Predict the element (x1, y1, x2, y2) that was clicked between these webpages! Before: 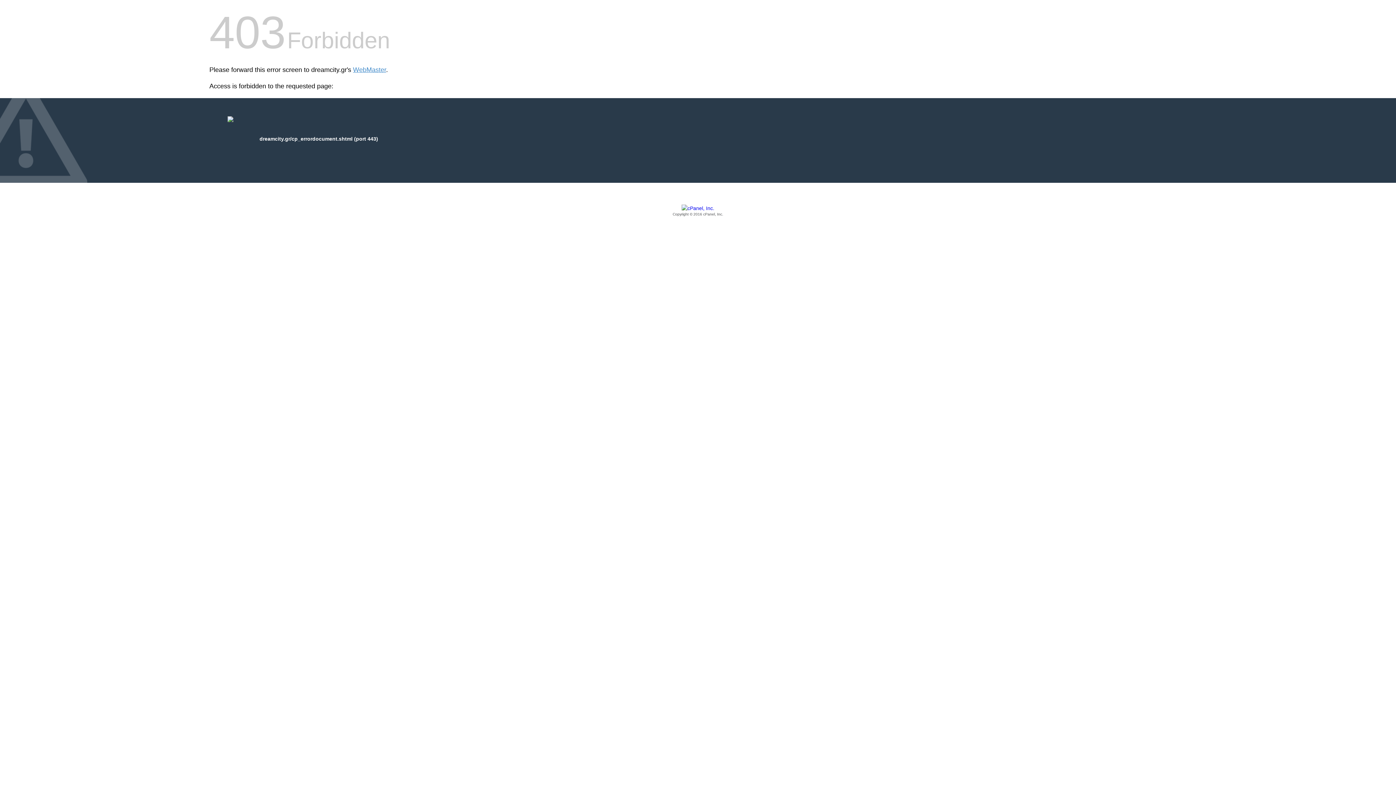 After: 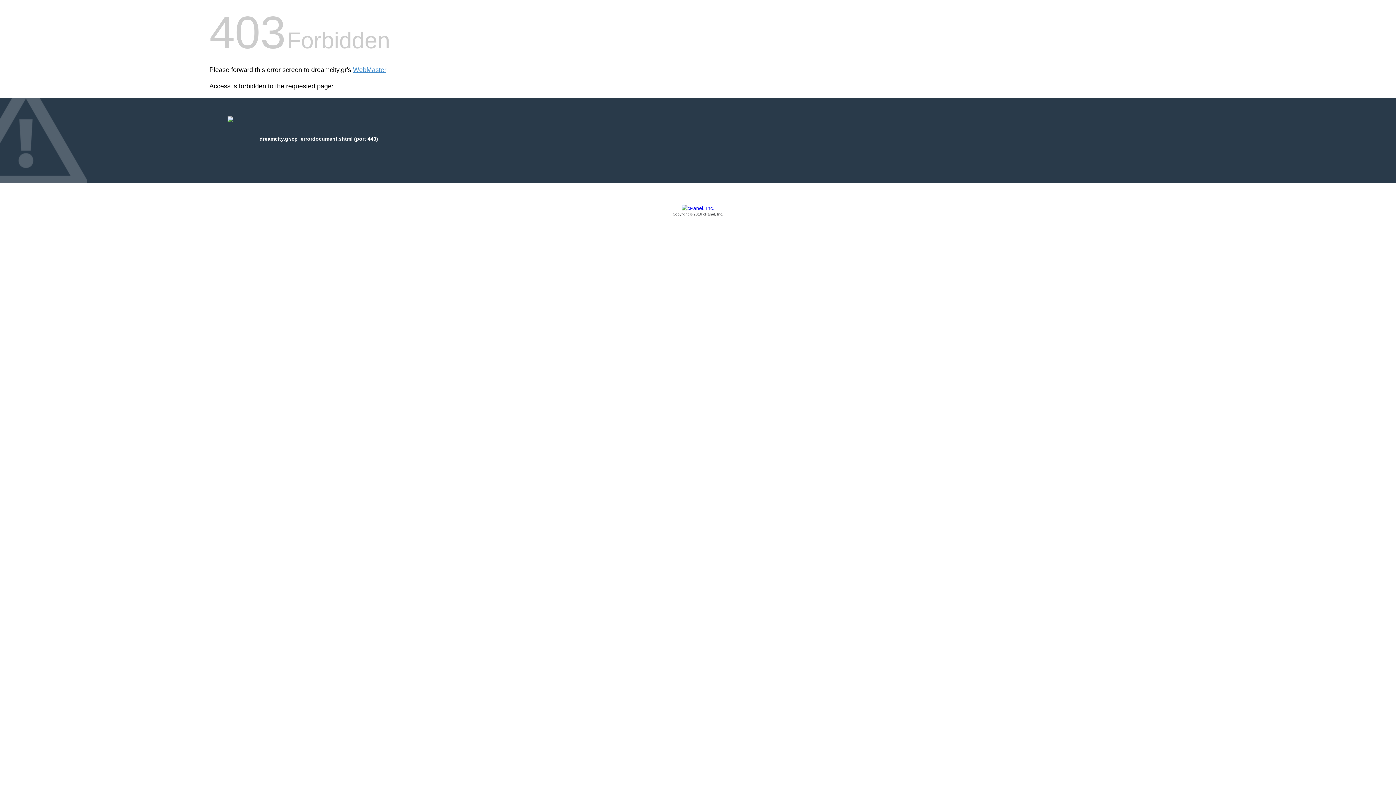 Action: bbox: (209, 205, 1186, 217) label: Copyright © 2016 cPanel, Inc.